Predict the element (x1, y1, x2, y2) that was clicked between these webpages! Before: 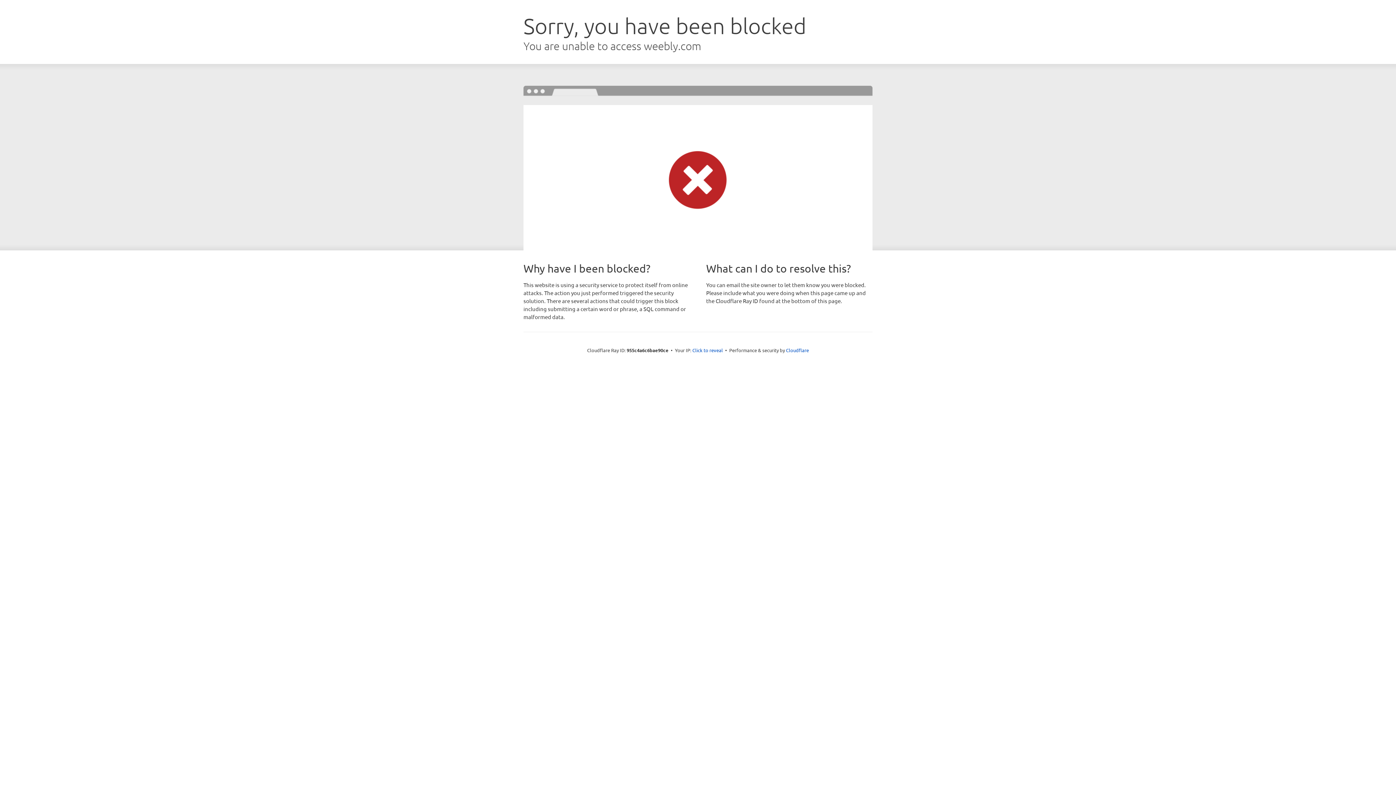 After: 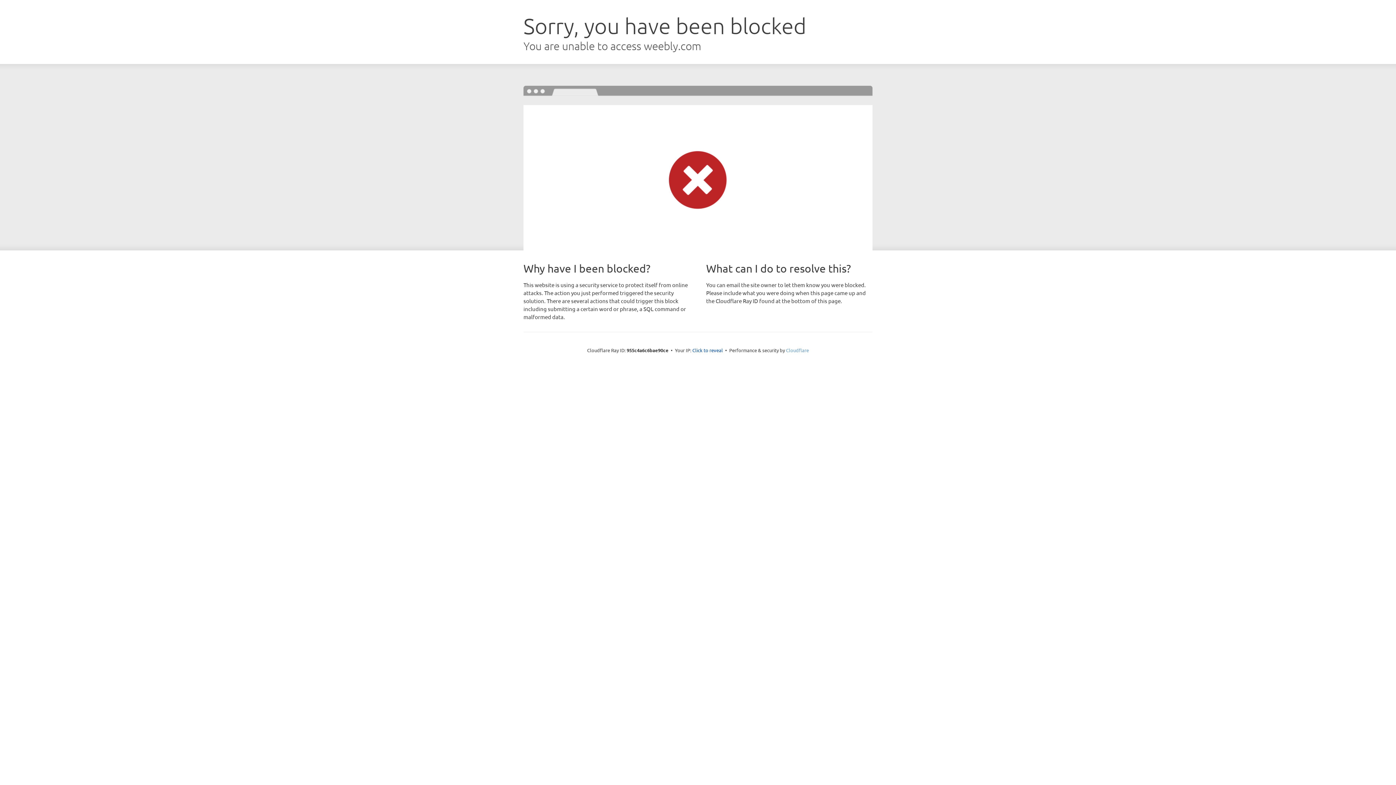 Action: bbox: (786, 347, 809, 353) label: Cloudflare